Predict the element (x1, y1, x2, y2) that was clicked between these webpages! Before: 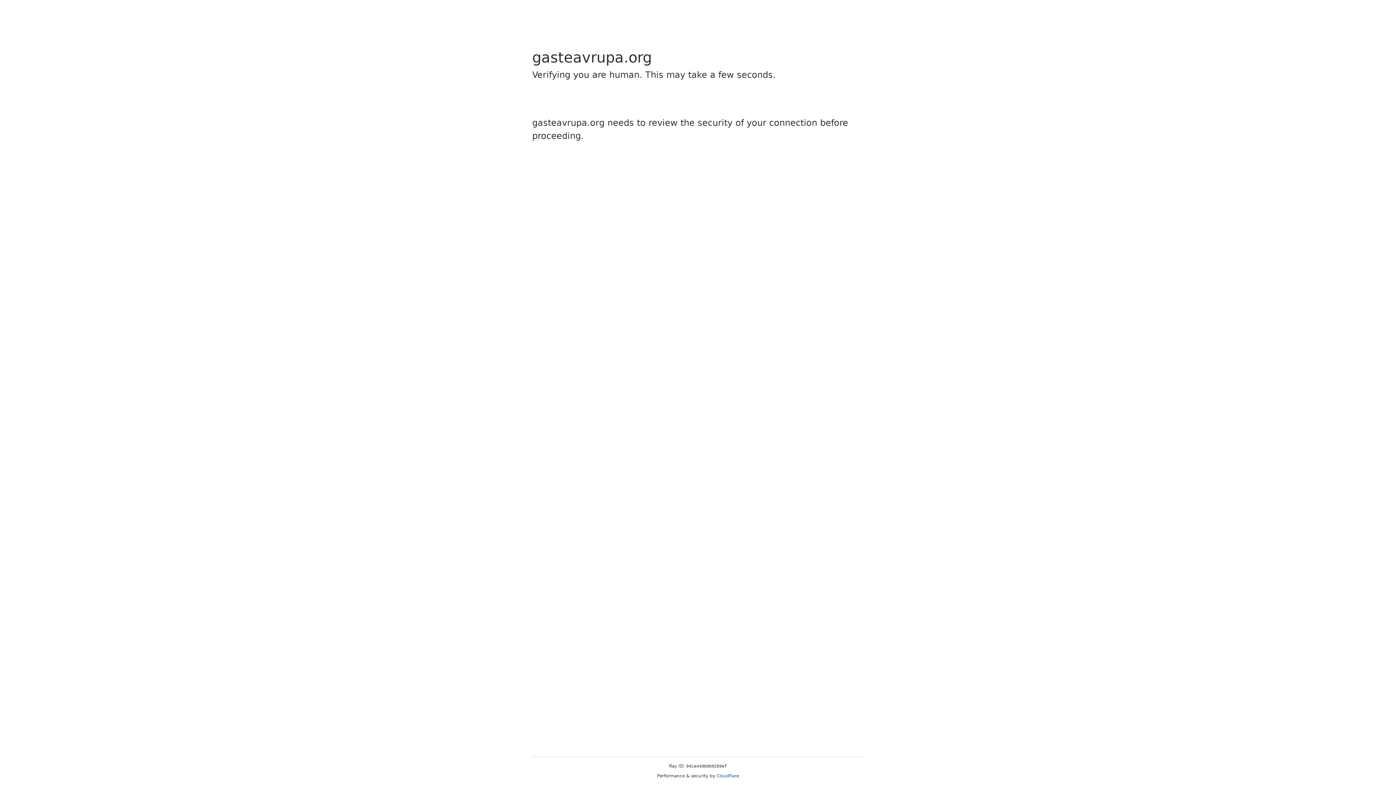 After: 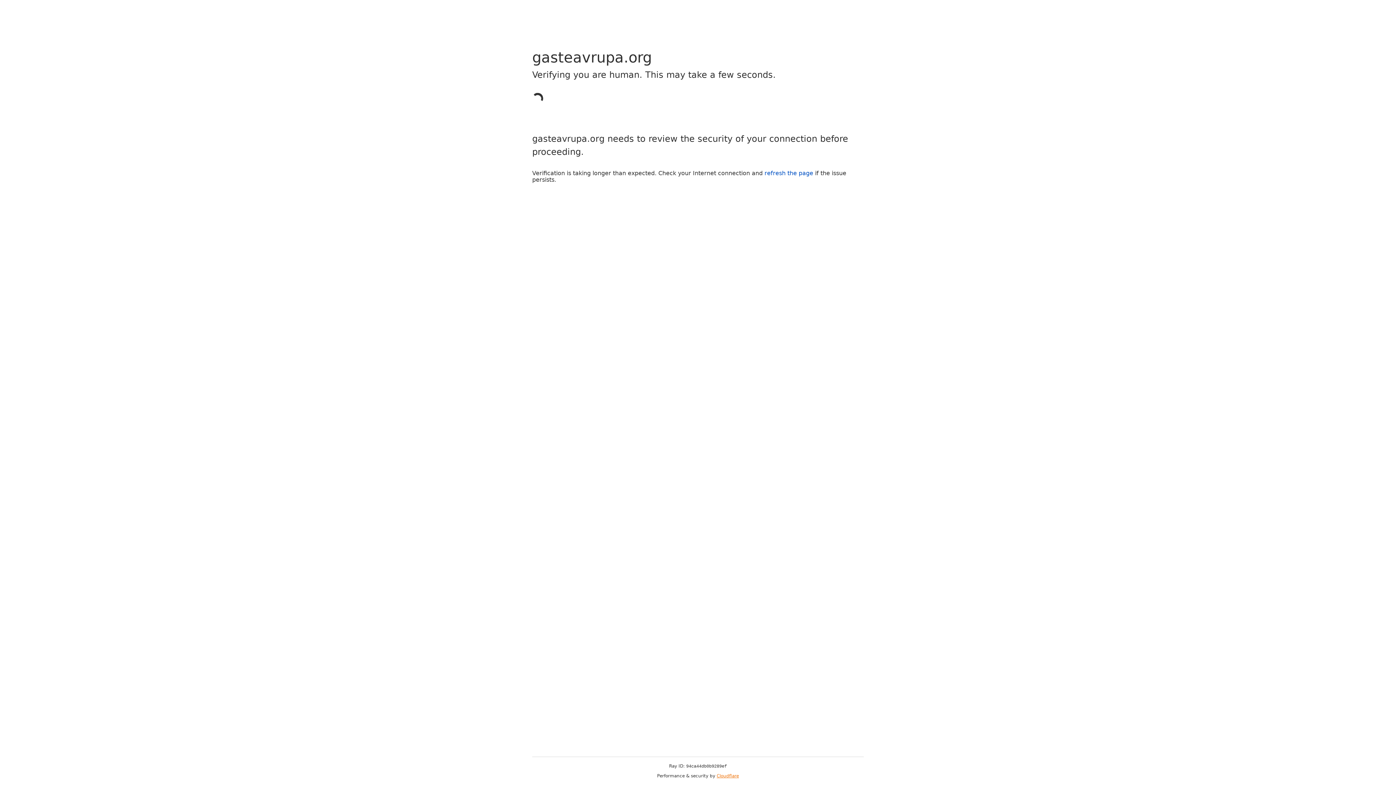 Action: bbox: (716, 773, 739, 778) label: Cloudflare